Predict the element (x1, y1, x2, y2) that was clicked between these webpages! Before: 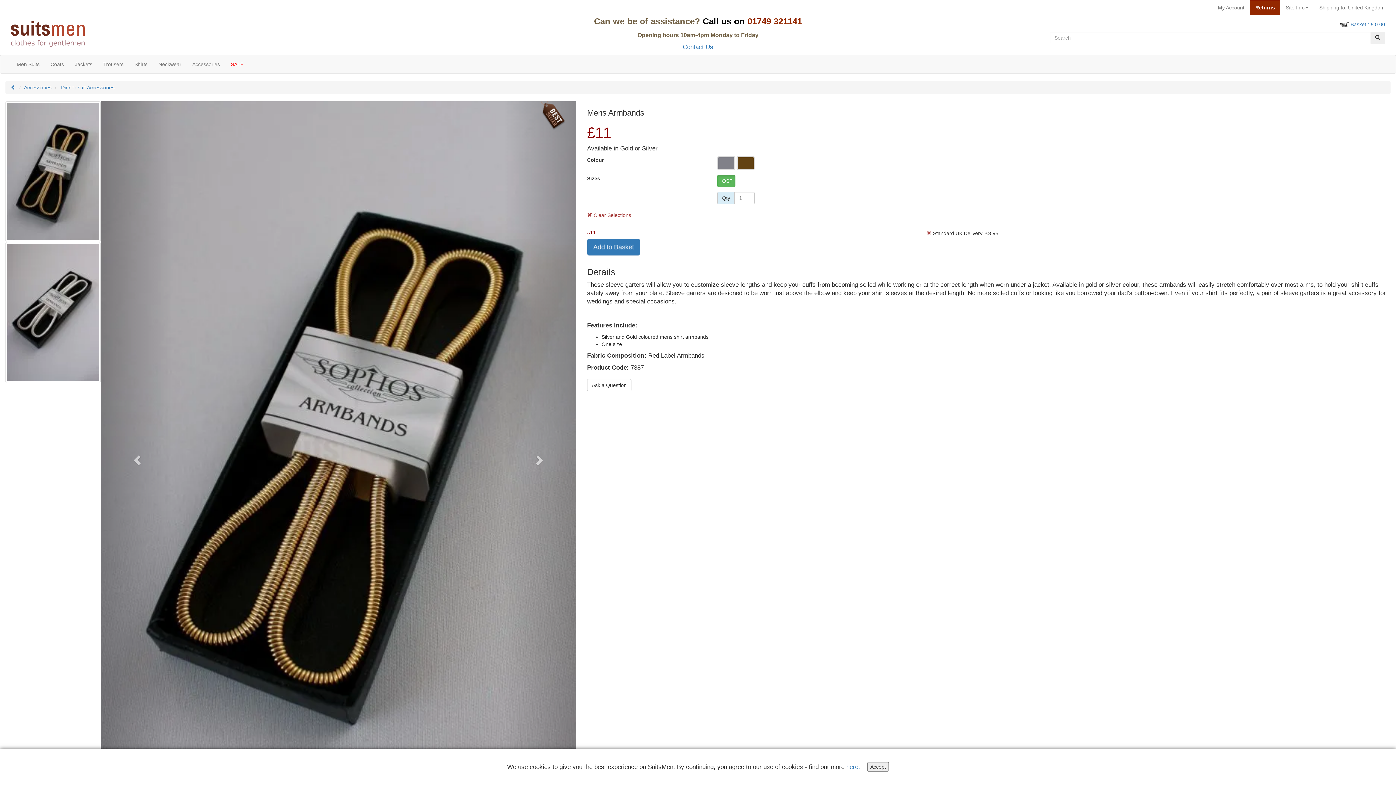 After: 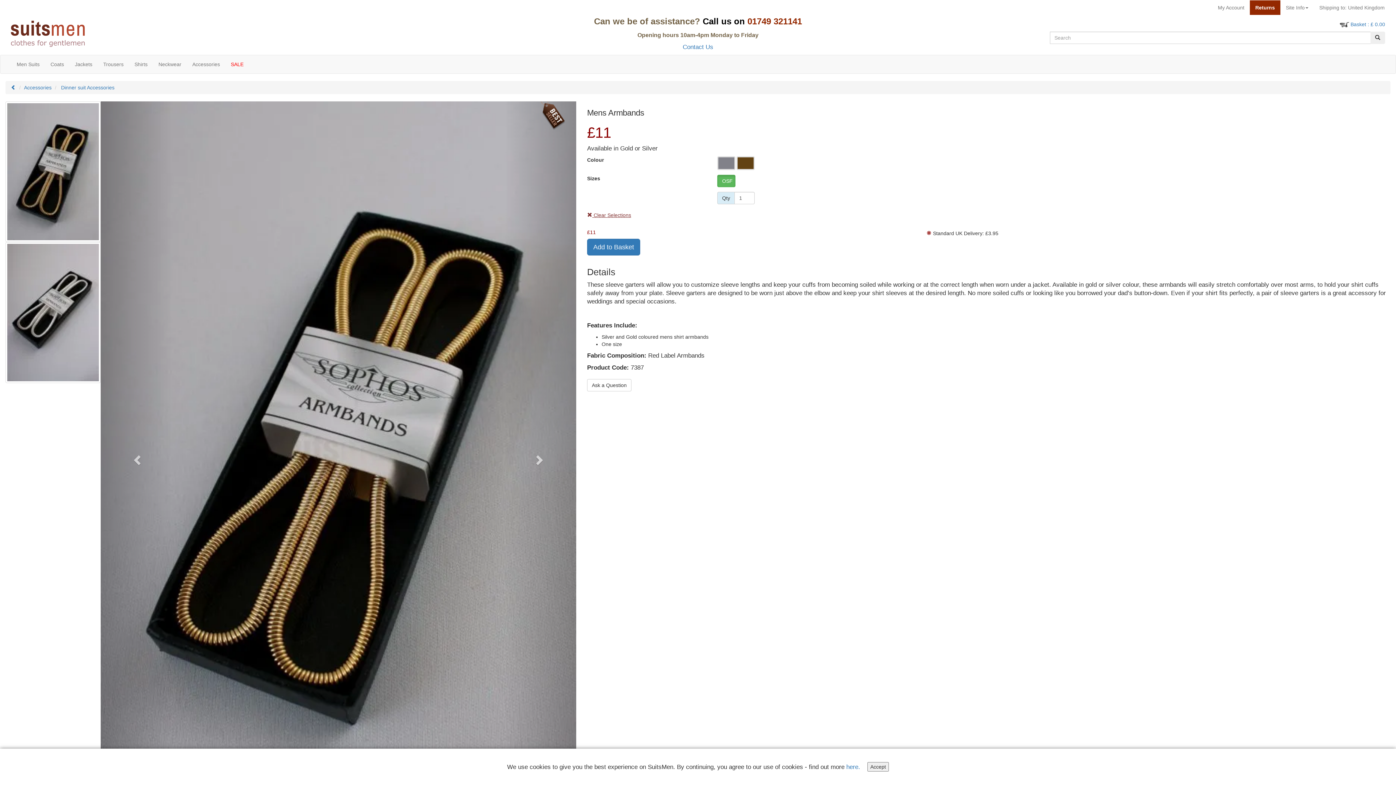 Action: bbox: (587, 212, 631, 218) label:  Clear Selections